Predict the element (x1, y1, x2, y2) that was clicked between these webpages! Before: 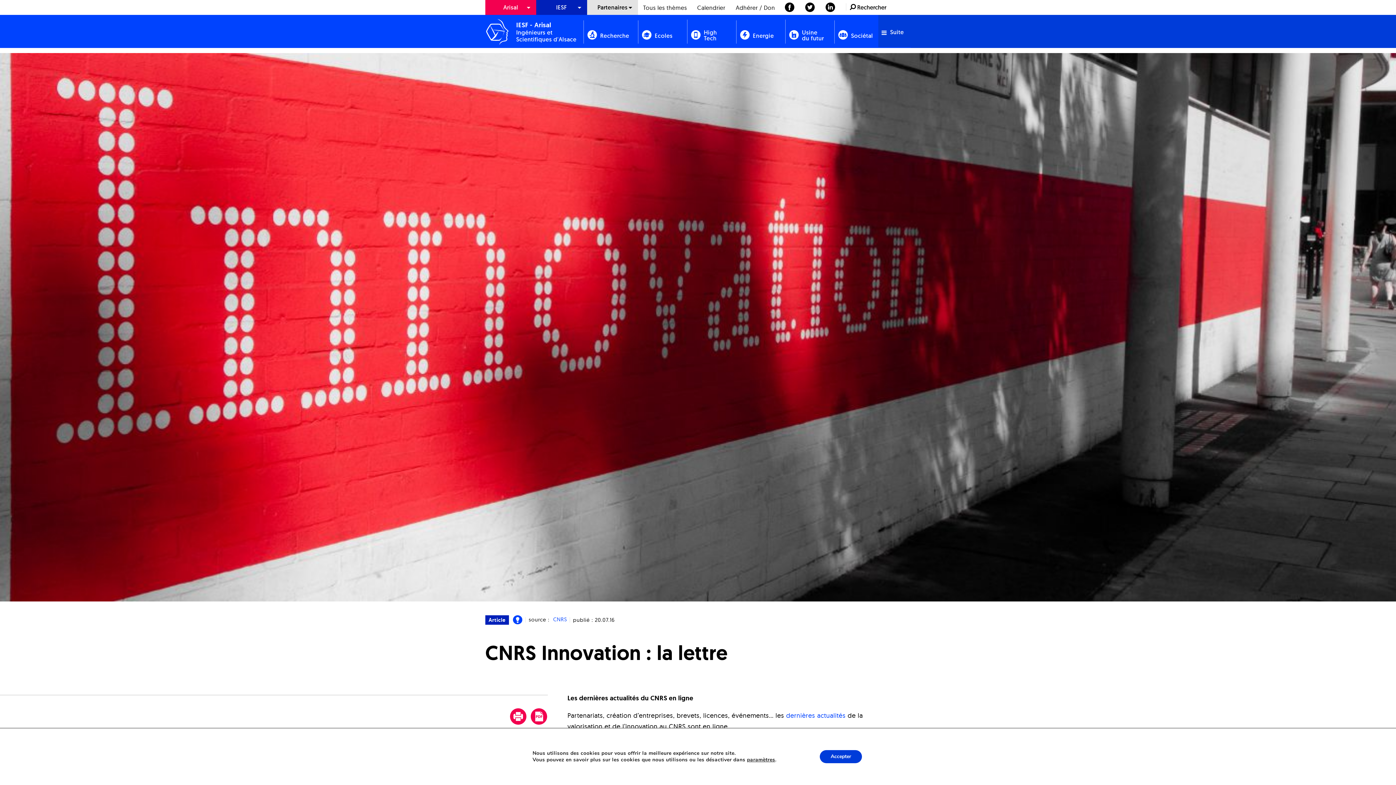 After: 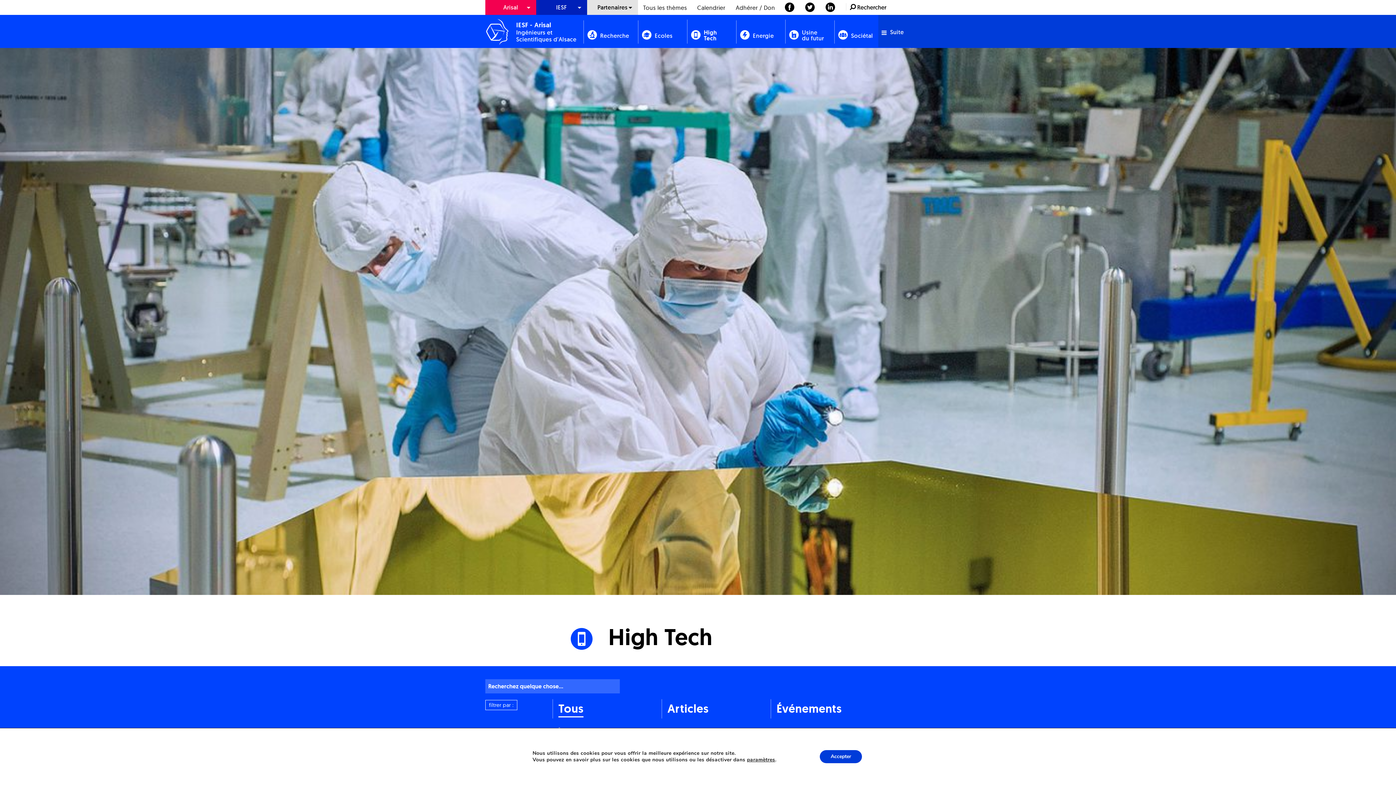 Action: bbox: (687, 19, 736, 43) label: High Tech